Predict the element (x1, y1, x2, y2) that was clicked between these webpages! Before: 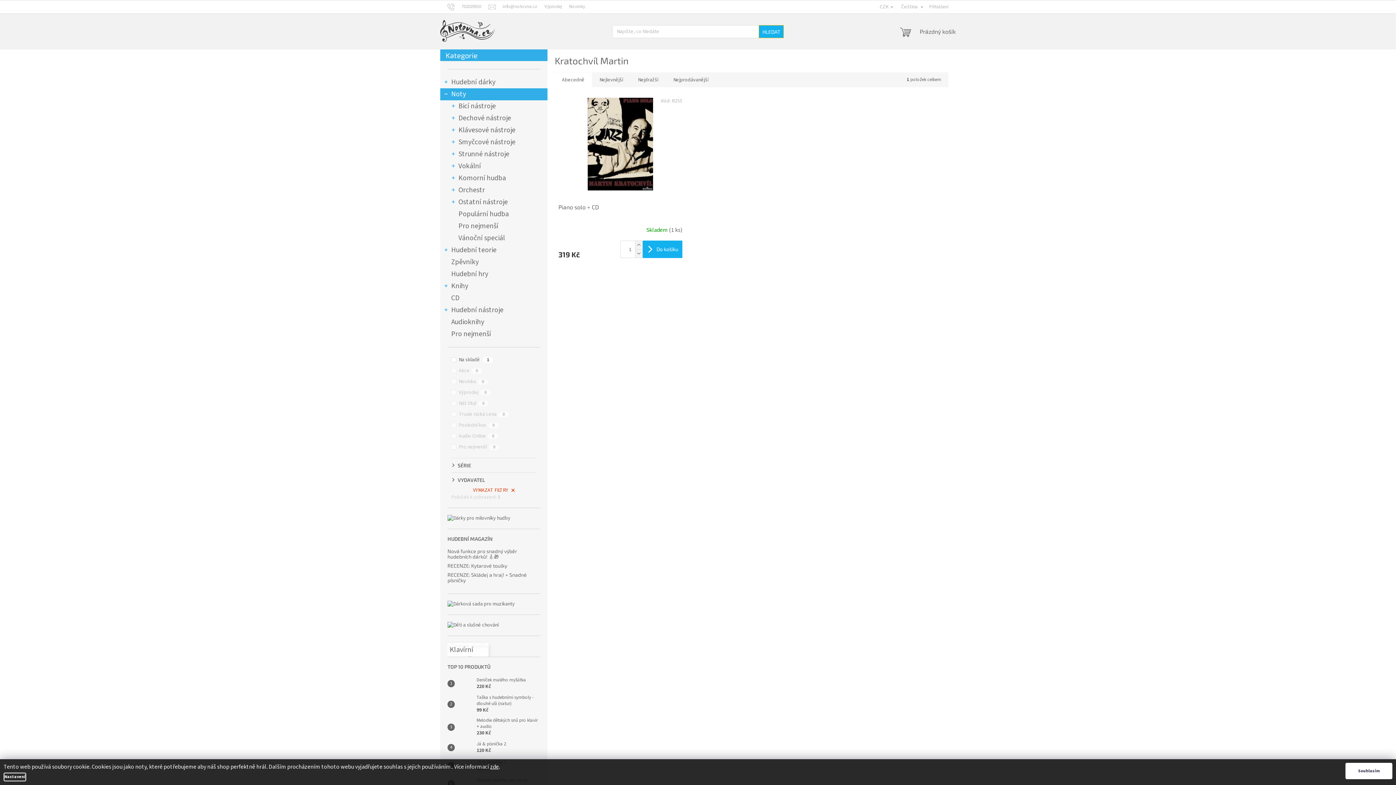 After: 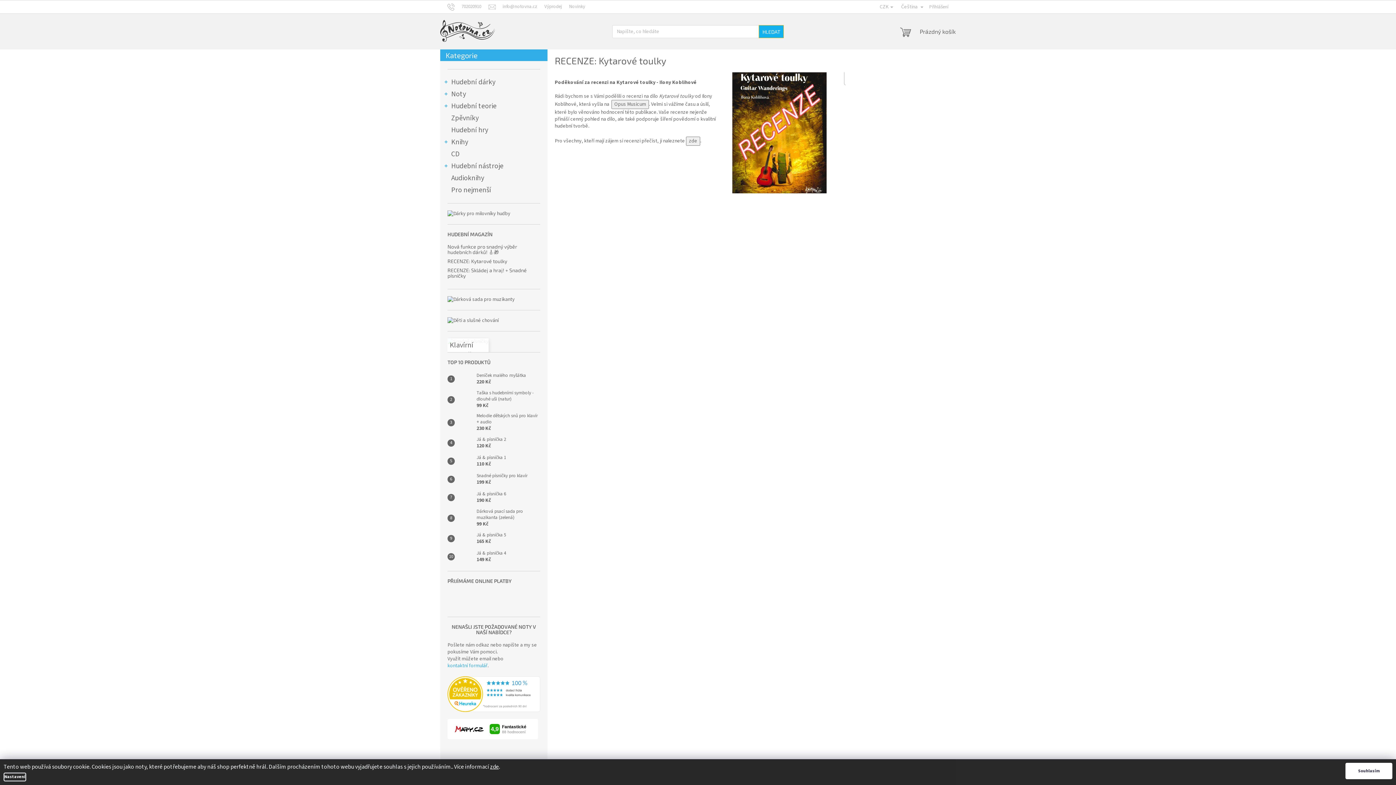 Action: bbox: (447, 562, 507, 569) label: RECENZE: Kytarové toulky